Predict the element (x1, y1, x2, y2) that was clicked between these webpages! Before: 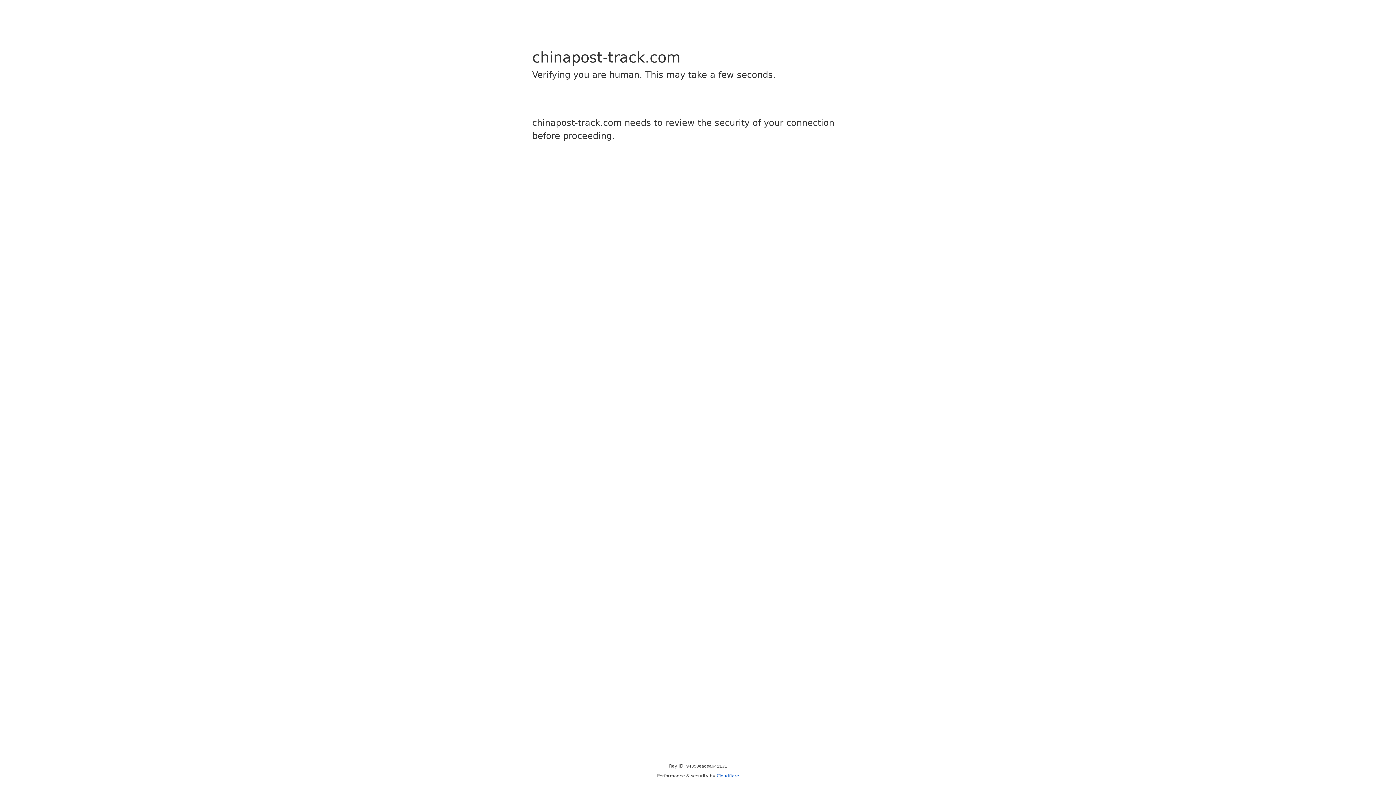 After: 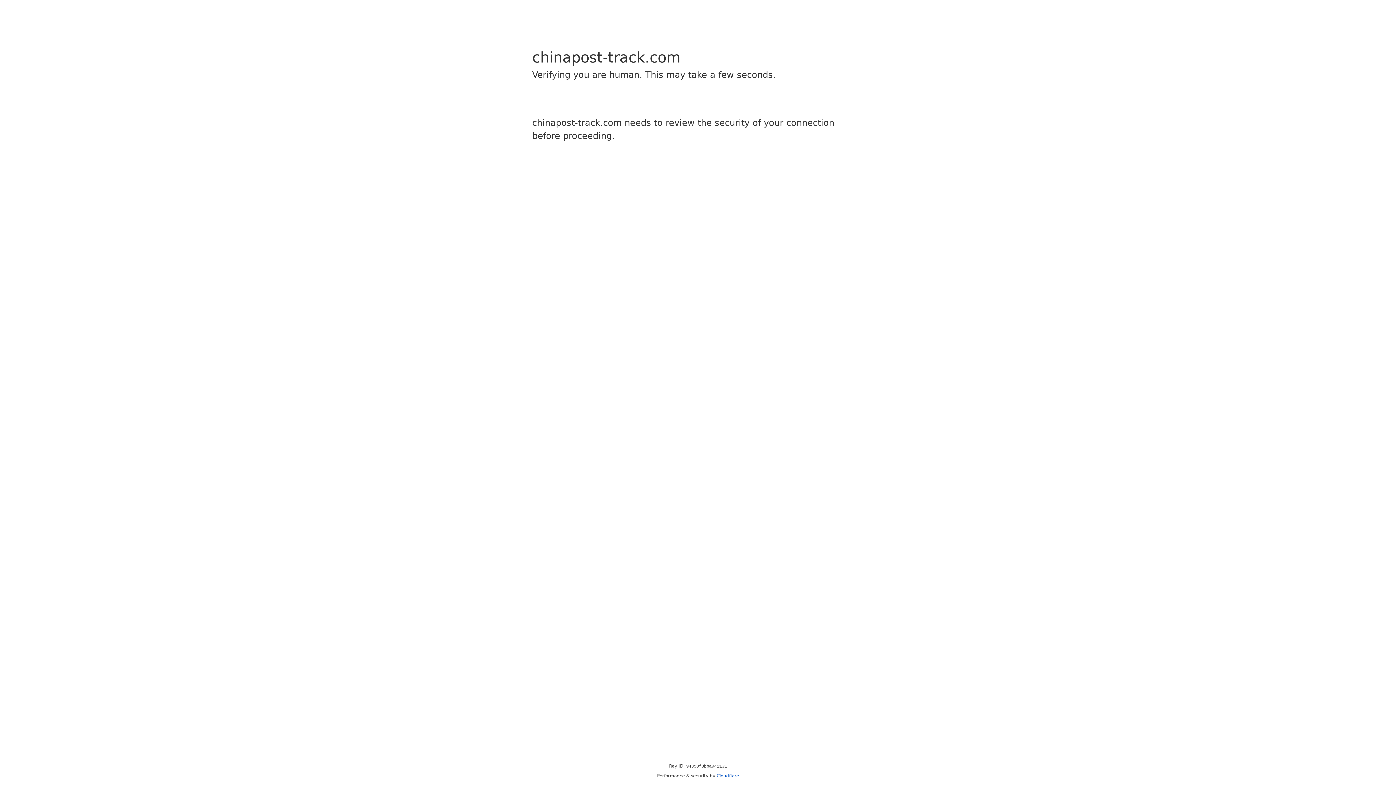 Action: bbox: (716, 773, 739, 778) label: Cloudflare